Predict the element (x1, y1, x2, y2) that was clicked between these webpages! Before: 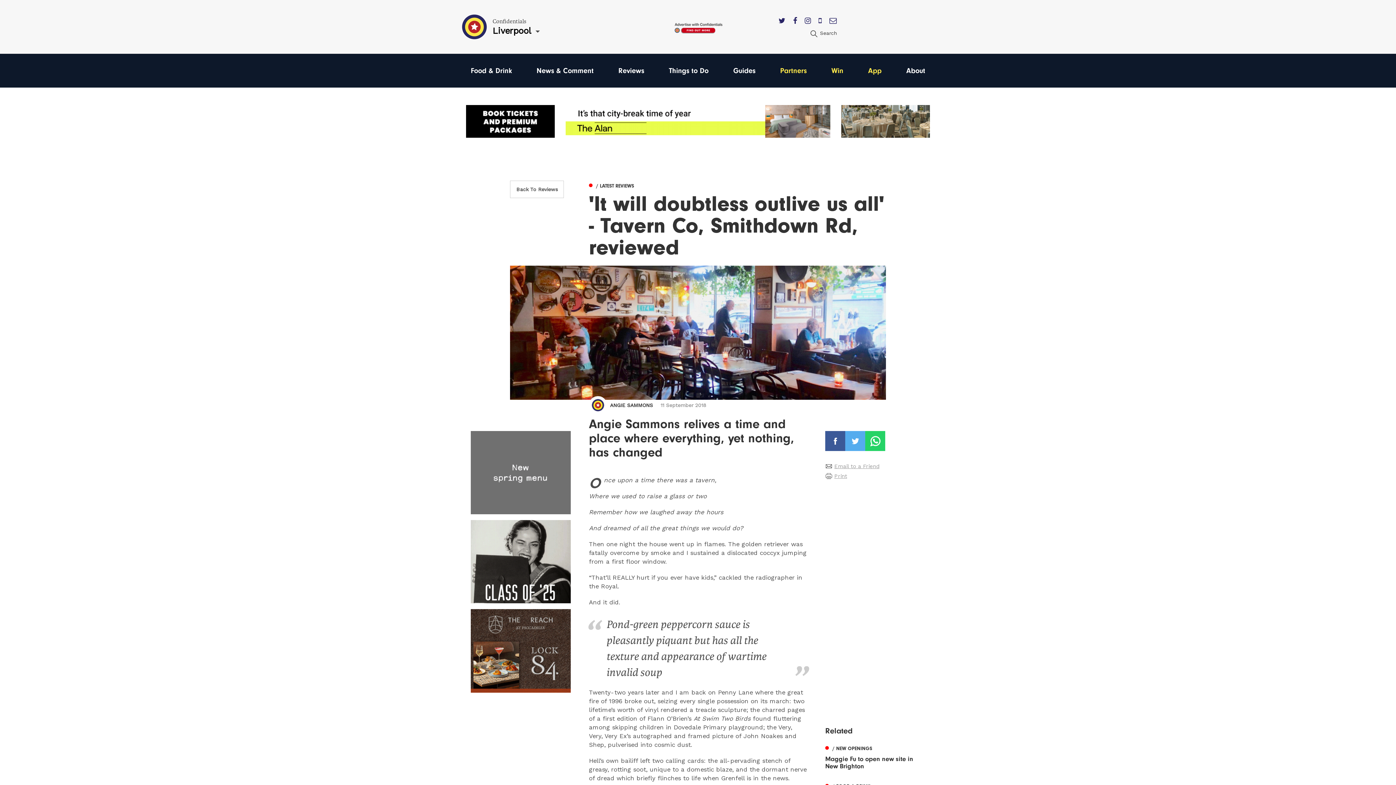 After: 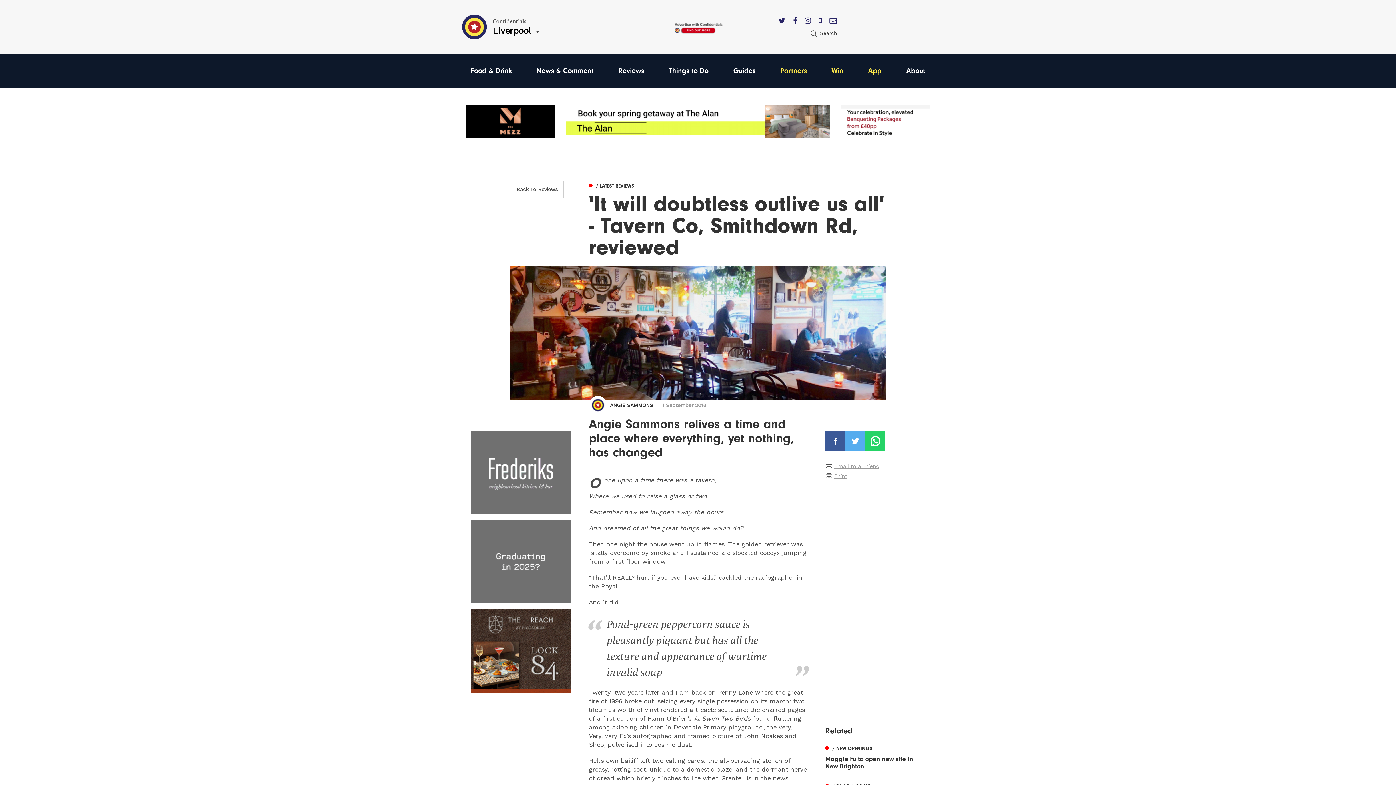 Action: bbox: (829, 16, 836, 25)